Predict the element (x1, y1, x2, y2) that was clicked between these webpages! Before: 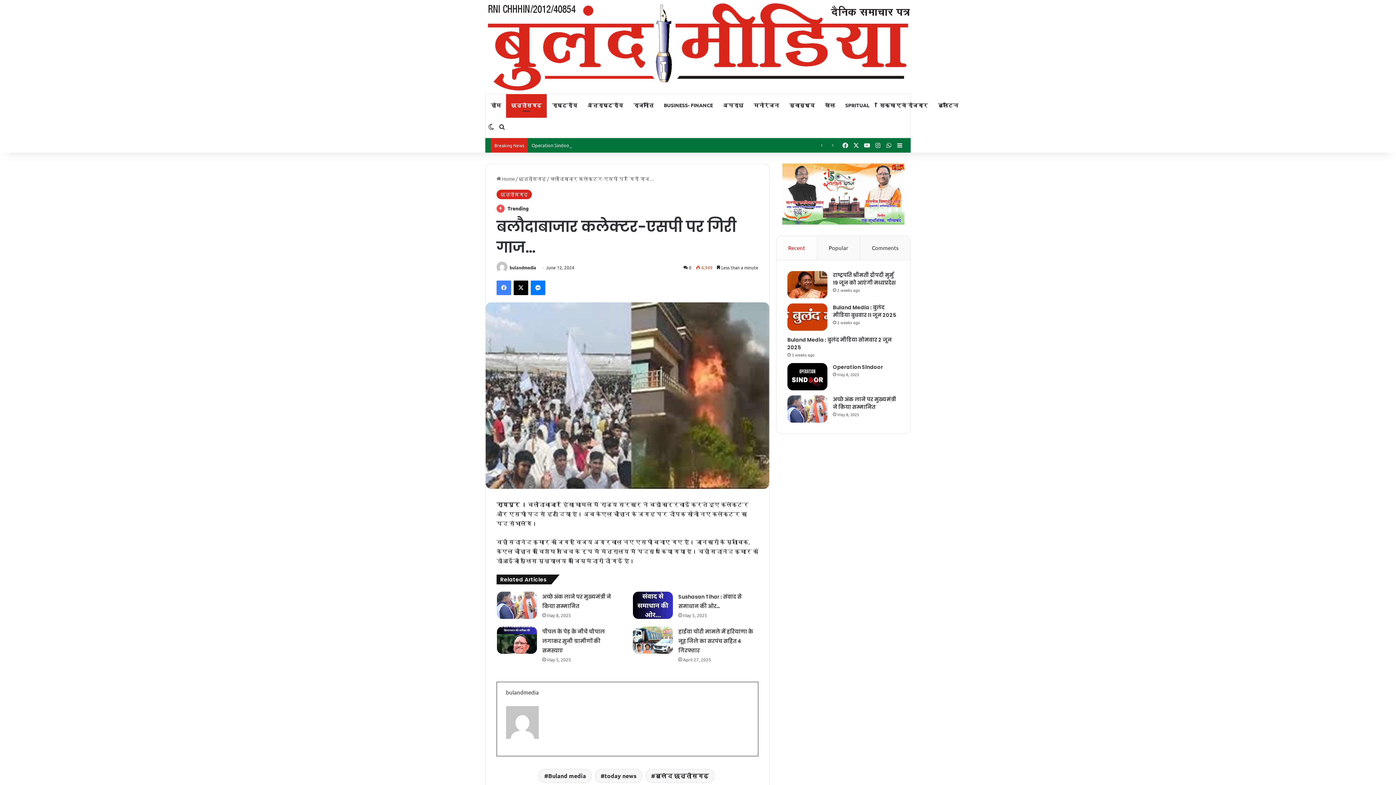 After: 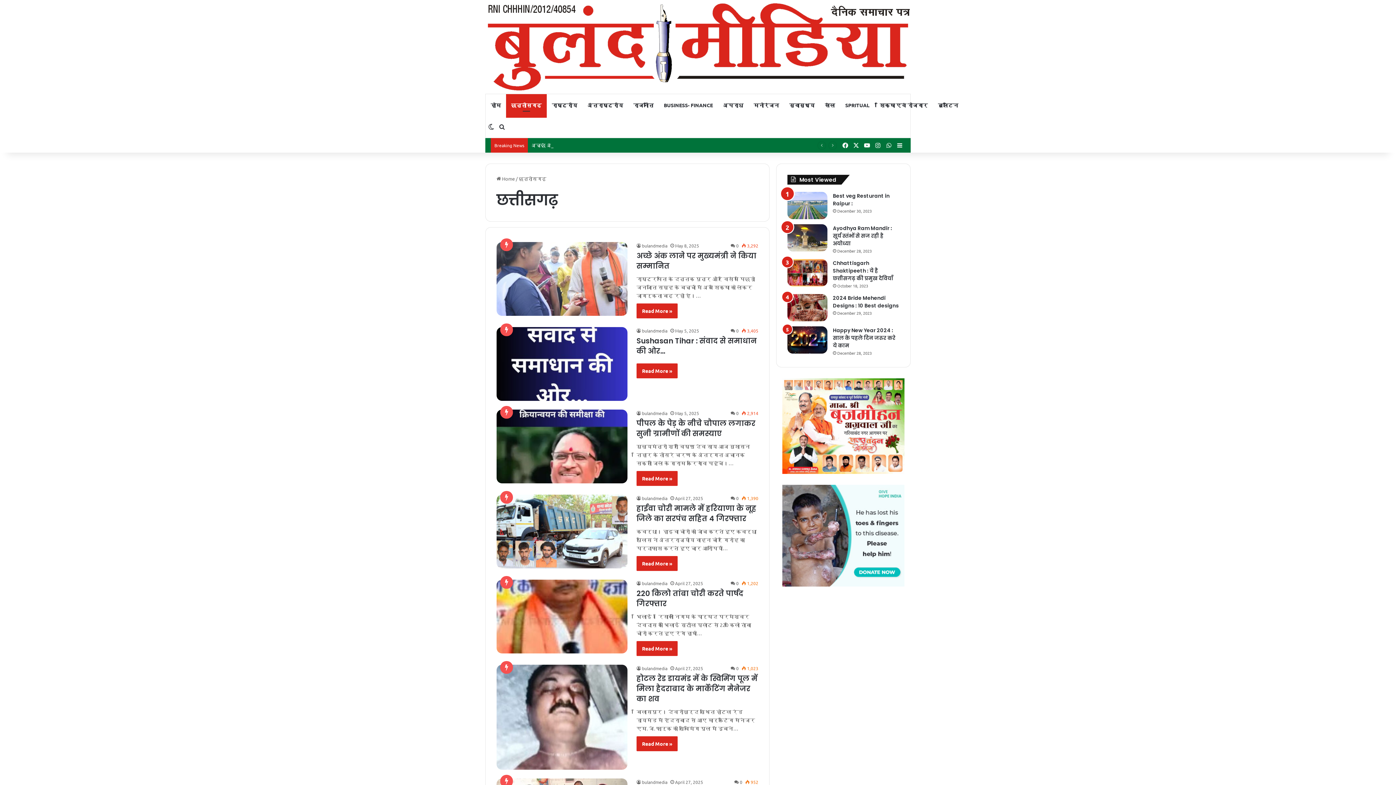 Action: bbox: (518, 175, 546, 181) label: छत्तीसगढ़